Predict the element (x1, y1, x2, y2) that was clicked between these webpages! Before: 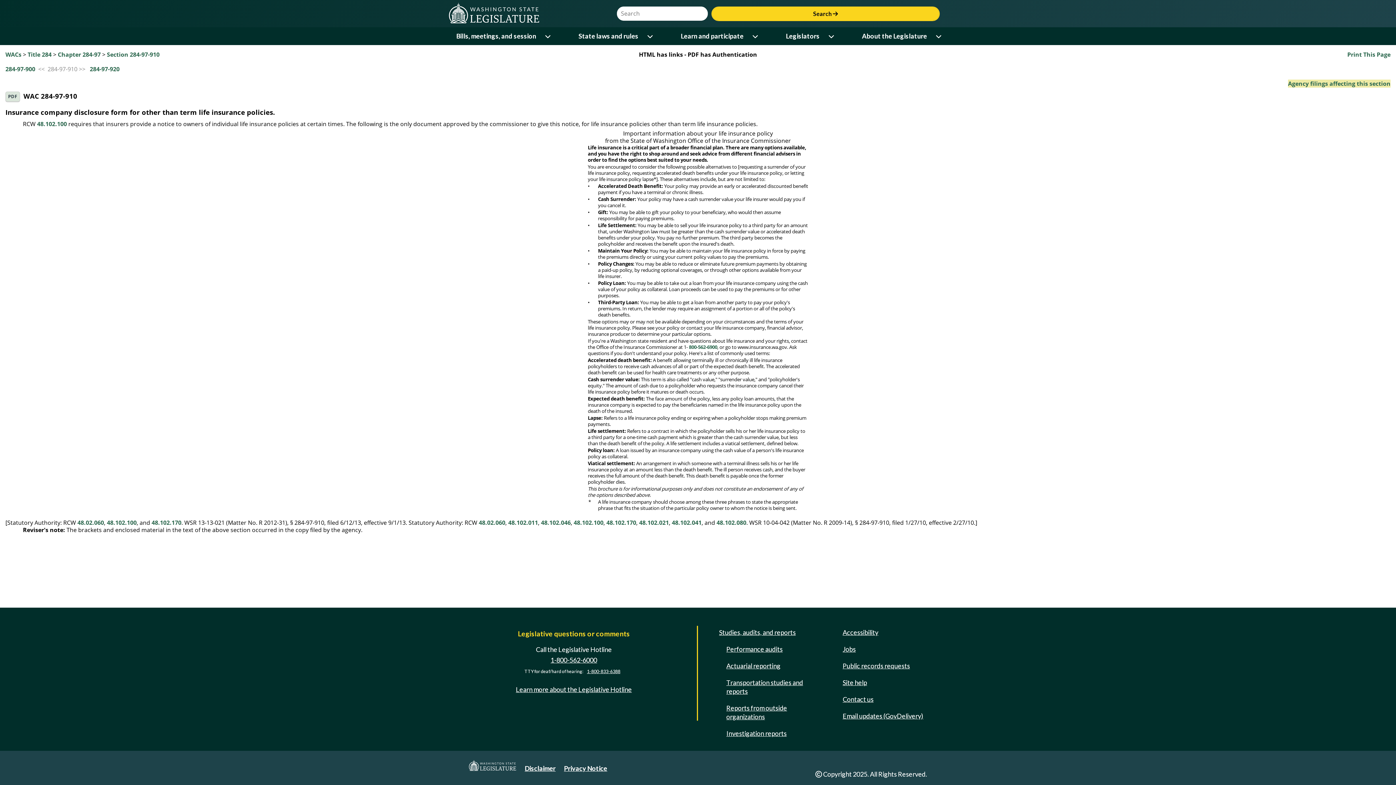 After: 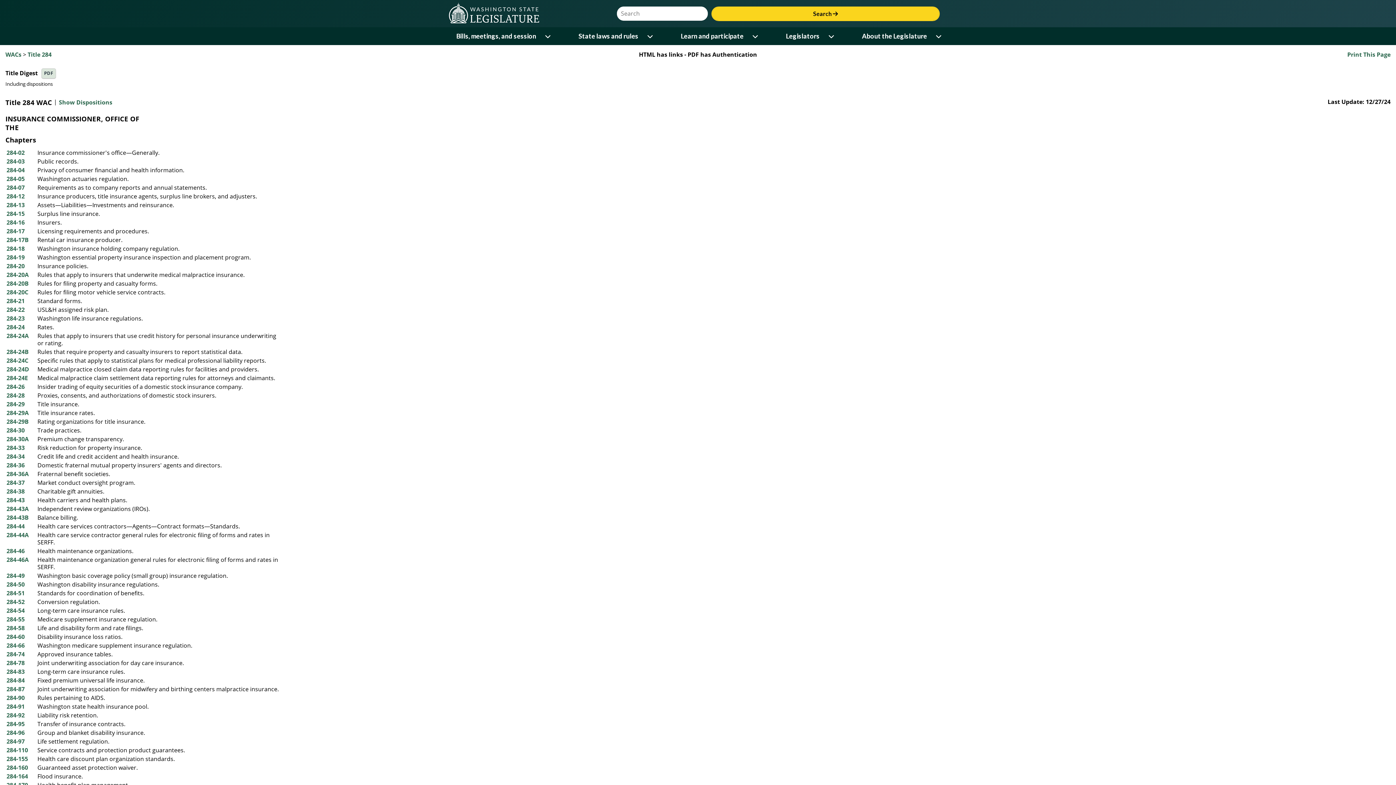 Action: label: Title 284 bbox: (27, 50, 51, 58)